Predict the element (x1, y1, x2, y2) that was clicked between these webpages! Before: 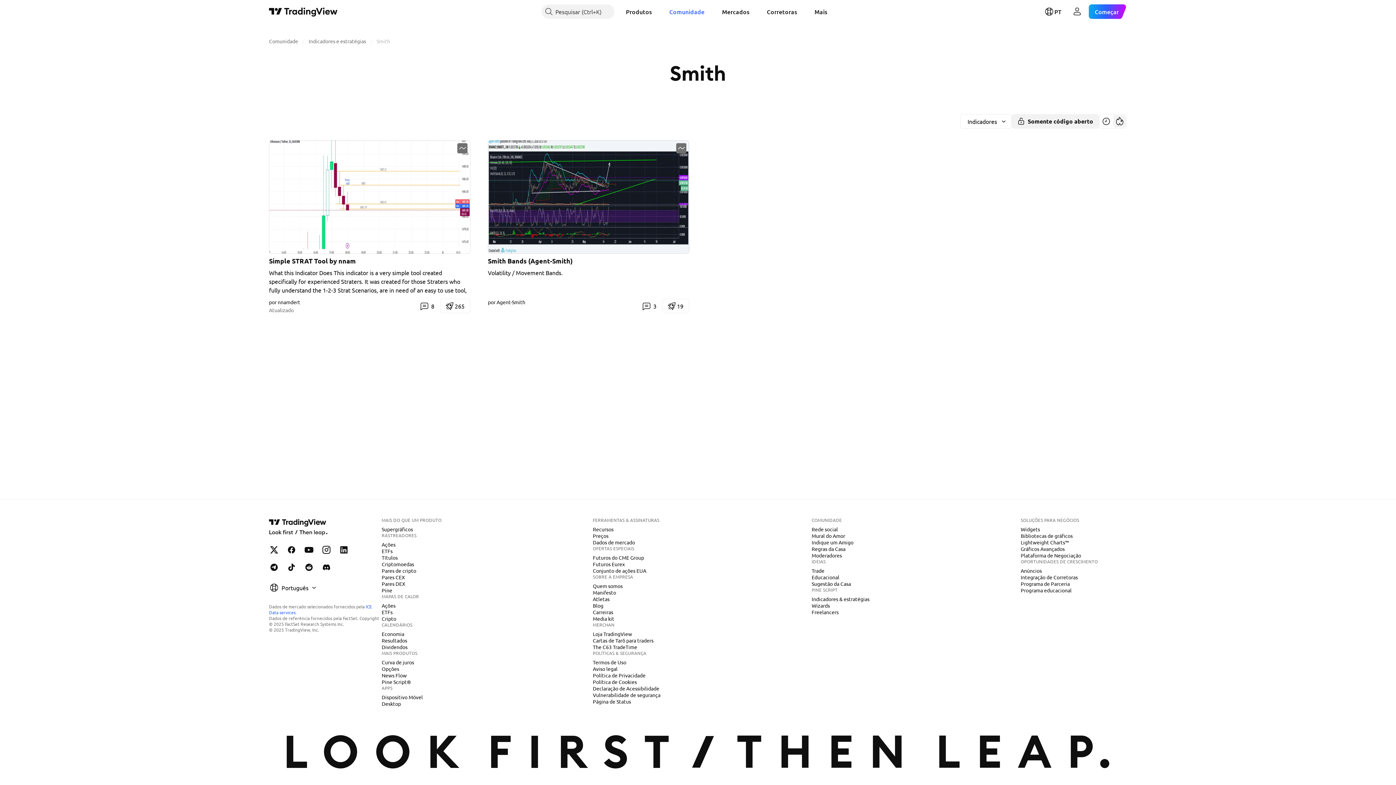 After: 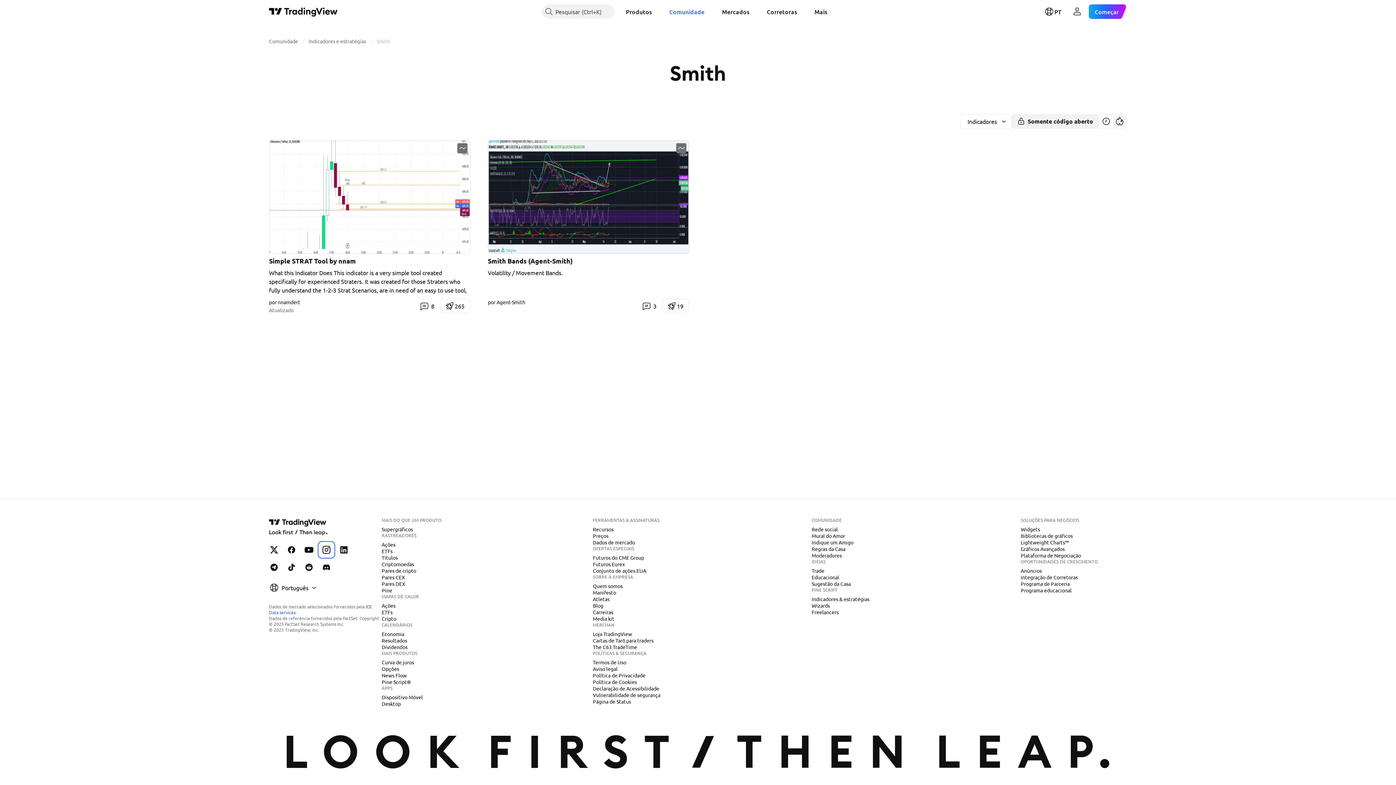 Action: bbox: (319, 543, 333, 557) label: TradingView em Instagram